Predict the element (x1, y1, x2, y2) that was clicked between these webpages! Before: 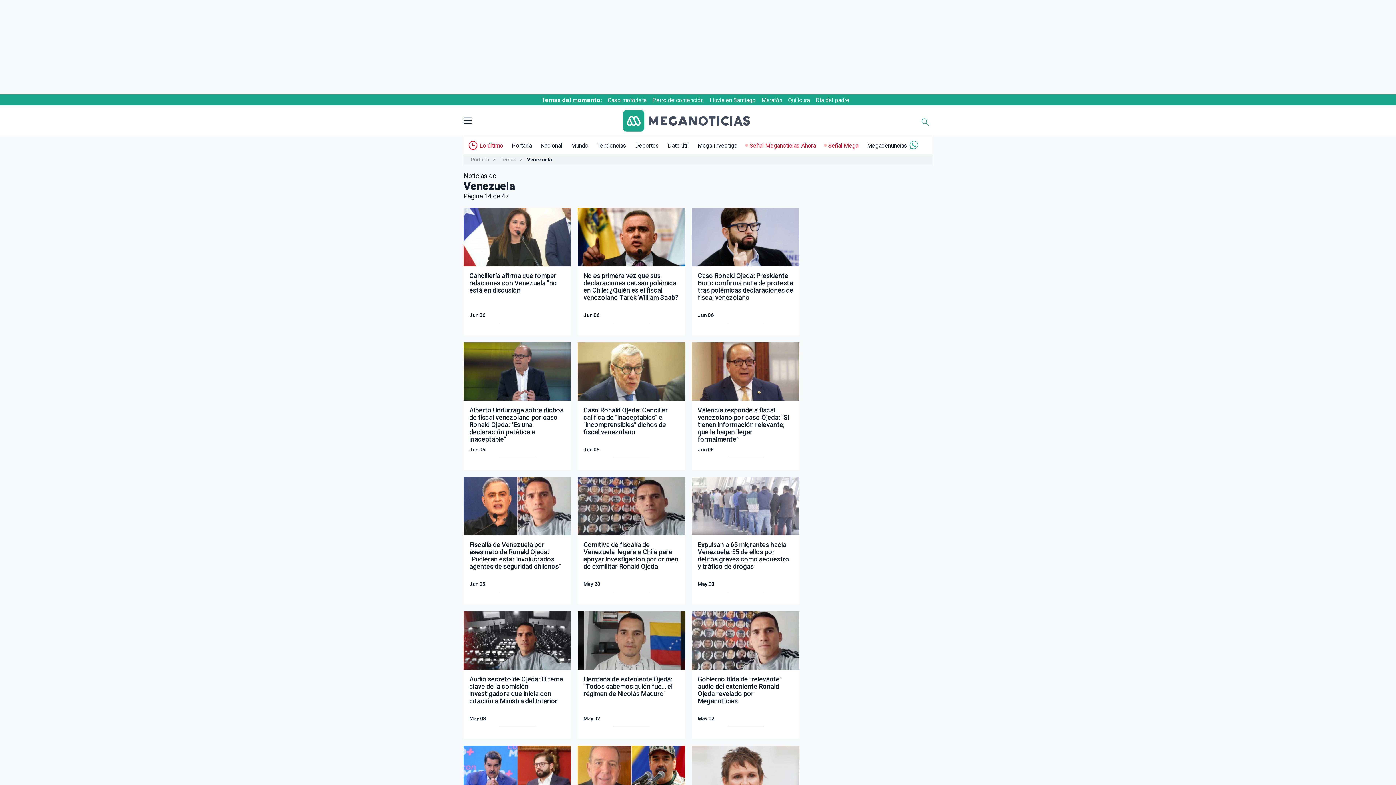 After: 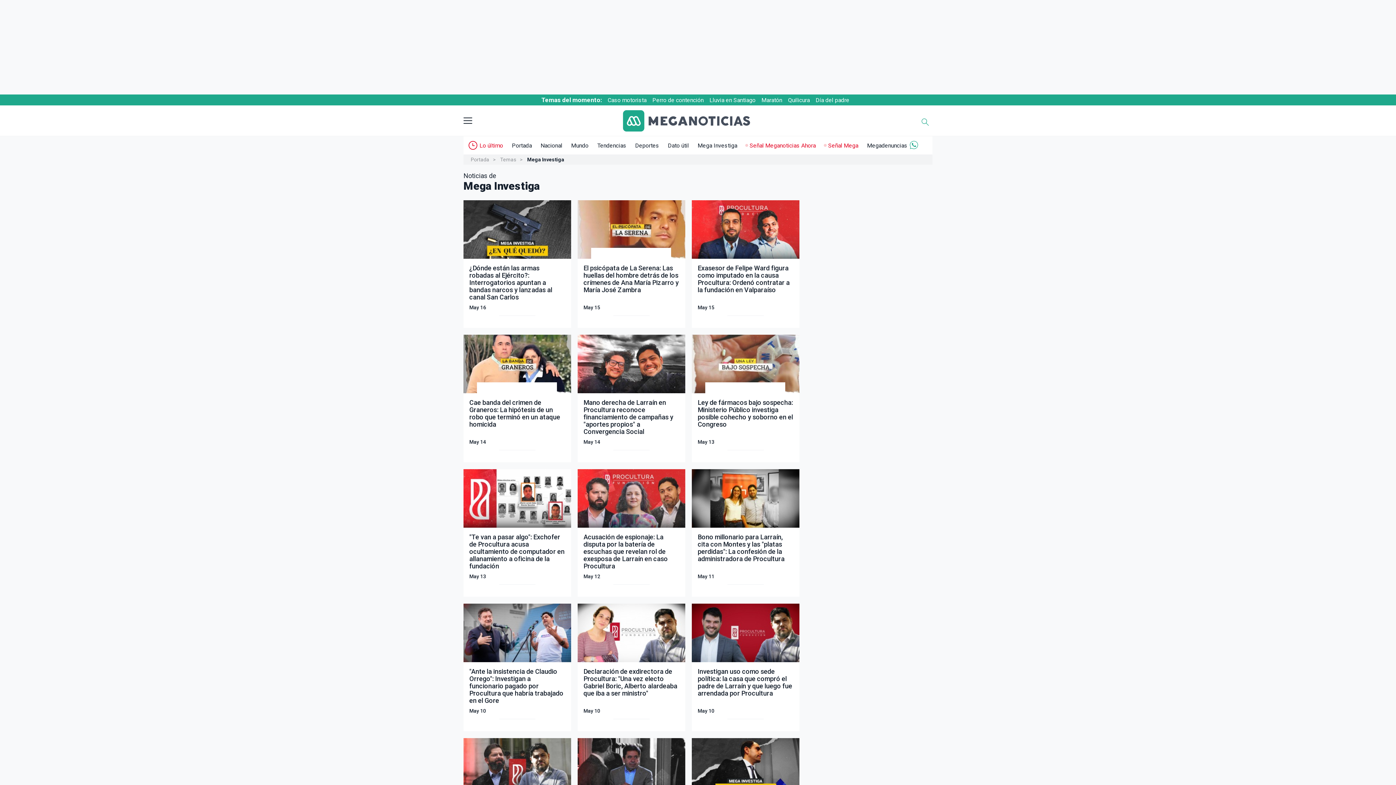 Action: bbox: (697, 142, 737, 148) label: Mega Investiga